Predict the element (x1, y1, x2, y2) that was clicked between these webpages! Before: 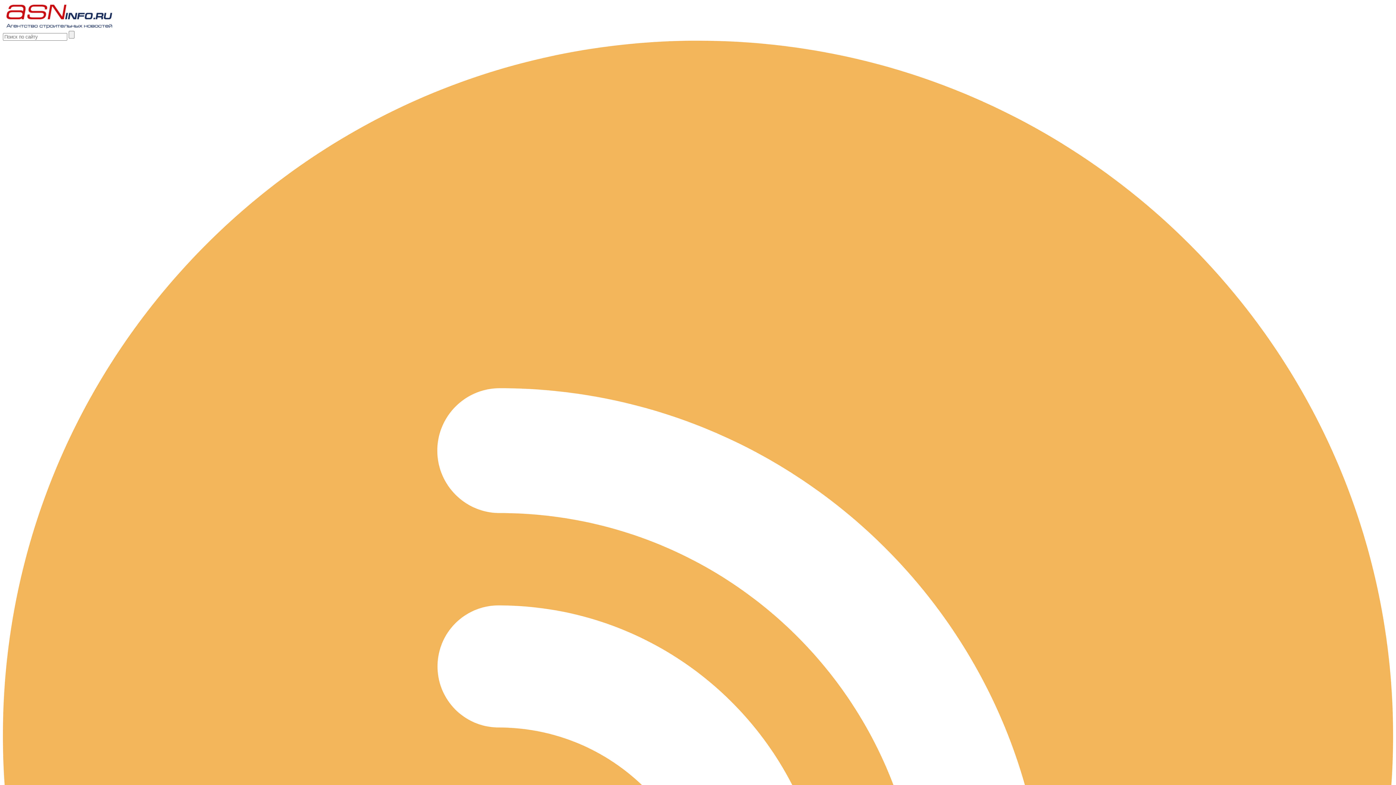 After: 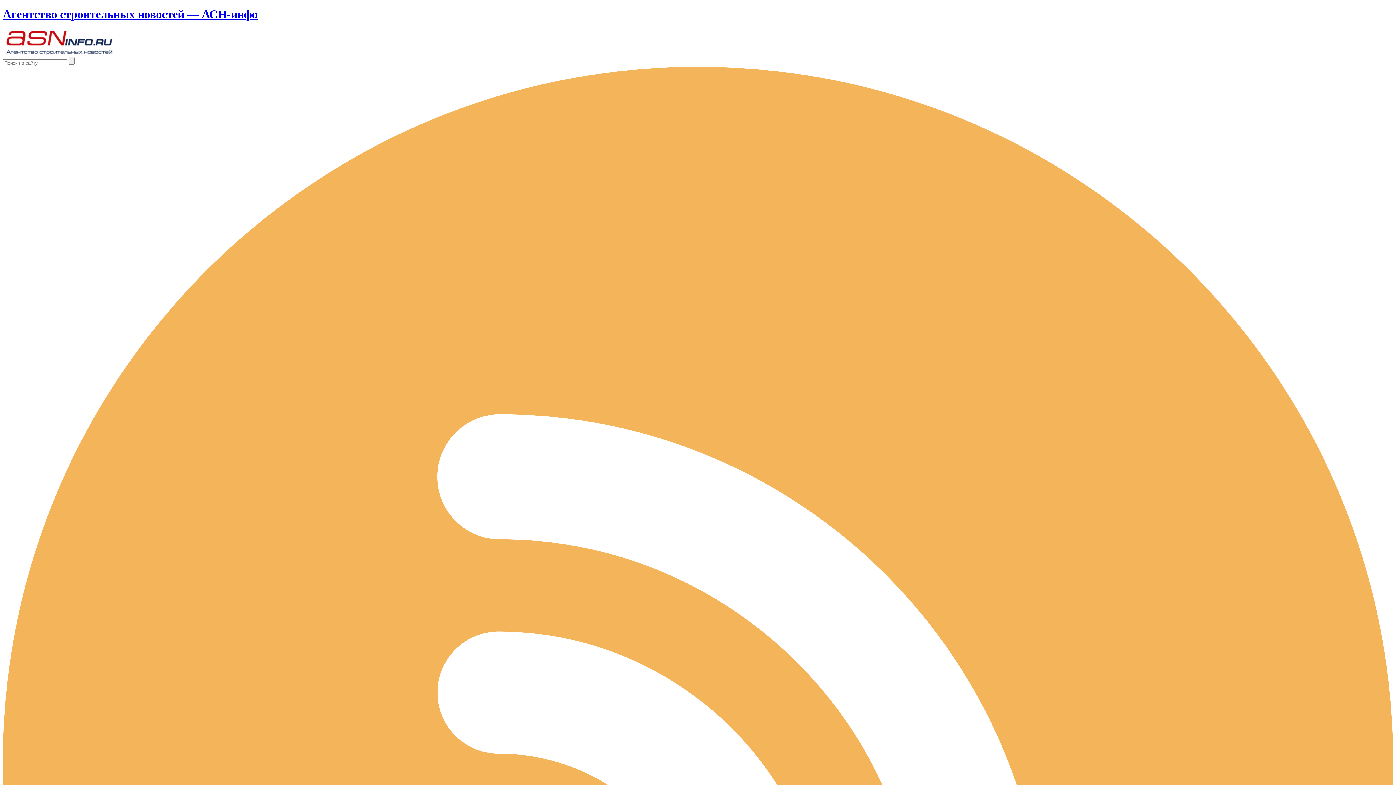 Action: bbox: (2, 24, 115, 30)